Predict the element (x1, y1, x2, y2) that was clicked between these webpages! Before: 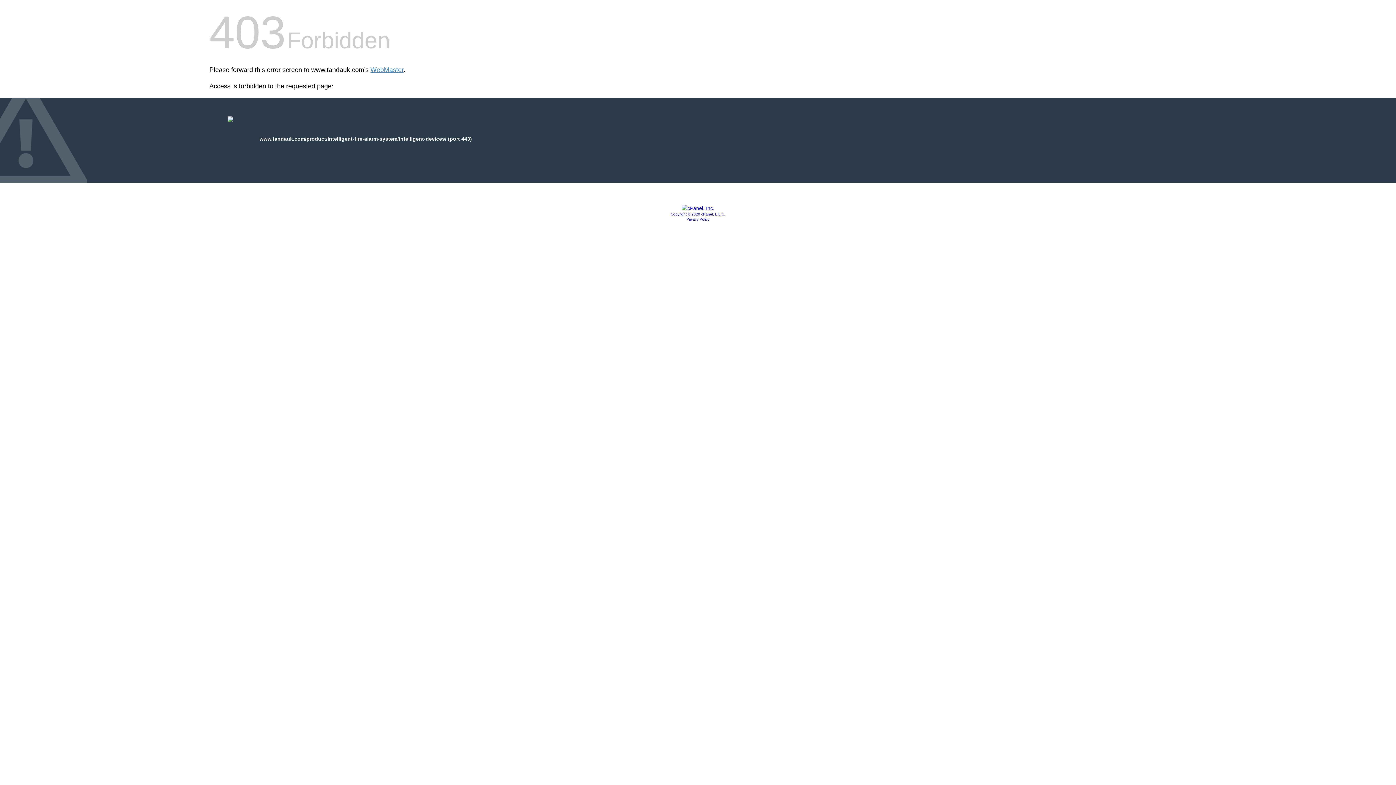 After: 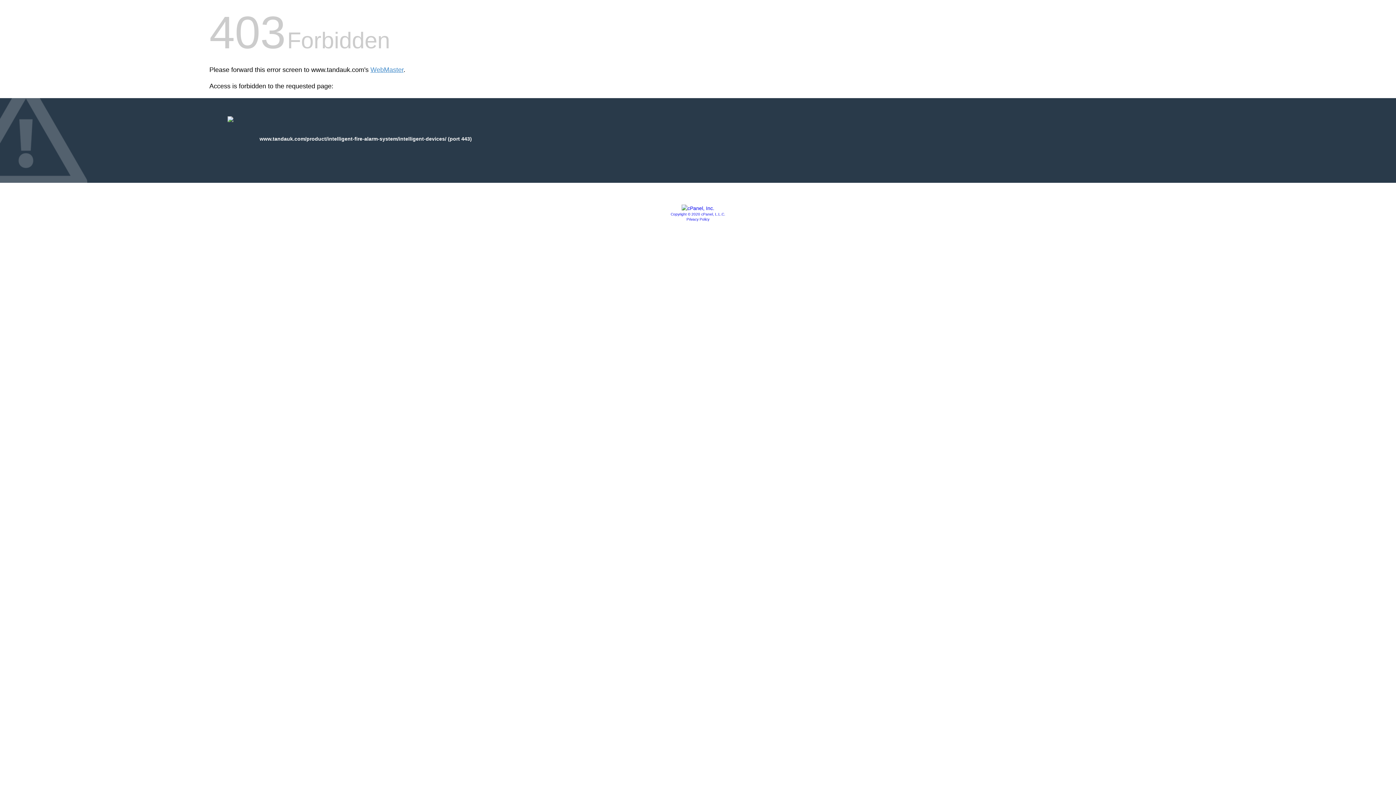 Action: label: Privacy Policy bbox: (686, 217, 709, 221)